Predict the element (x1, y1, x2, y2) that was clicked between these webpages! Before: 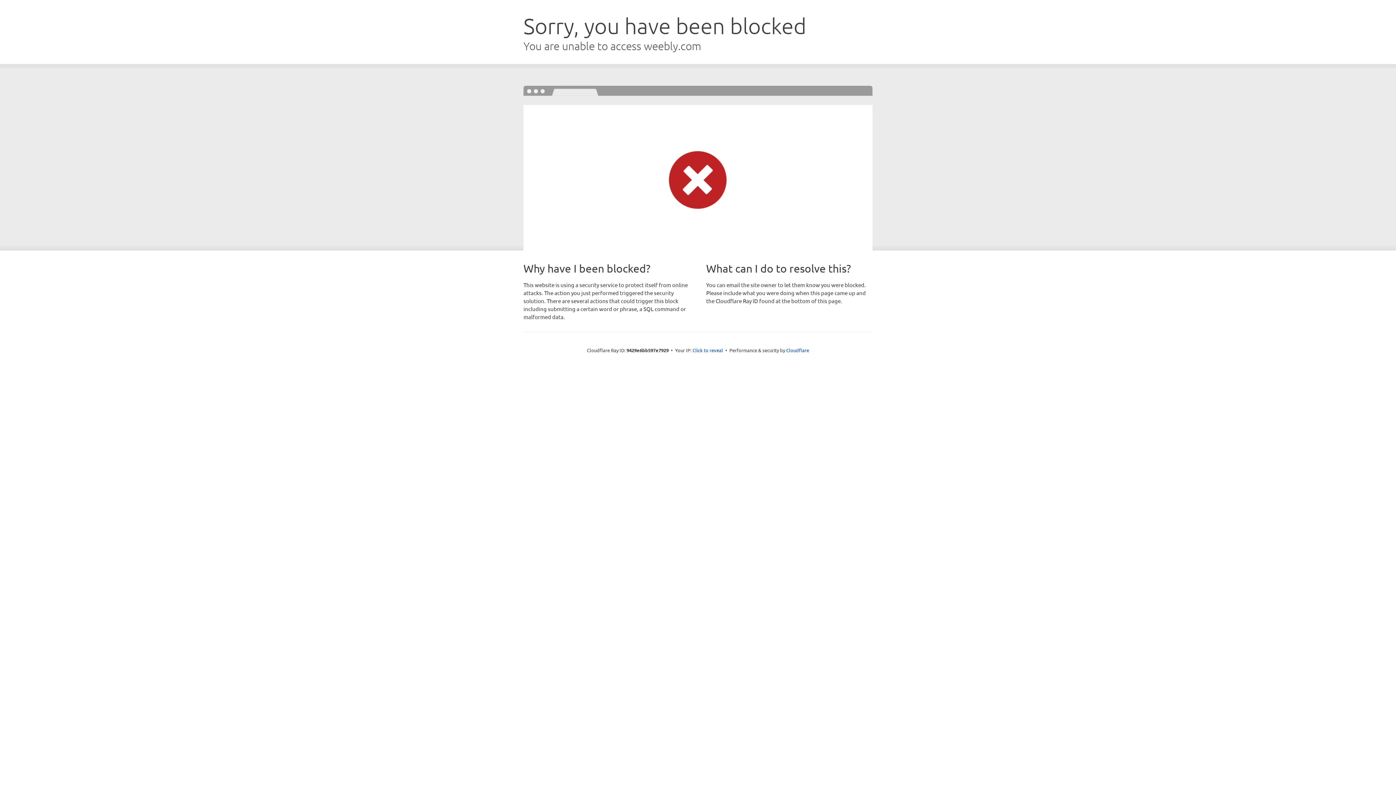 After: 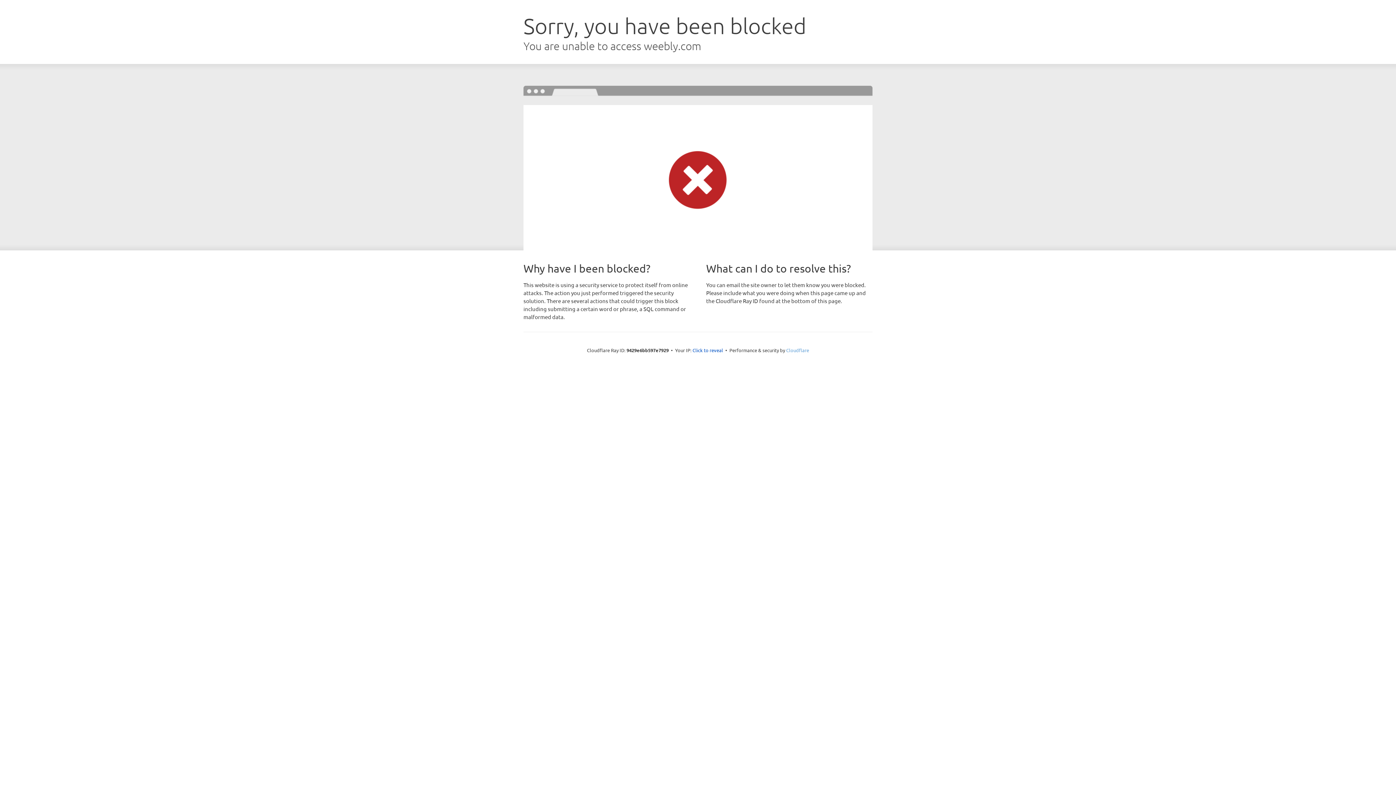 Action: bbox: (786, 347, 809, 353) label: Cloudflare